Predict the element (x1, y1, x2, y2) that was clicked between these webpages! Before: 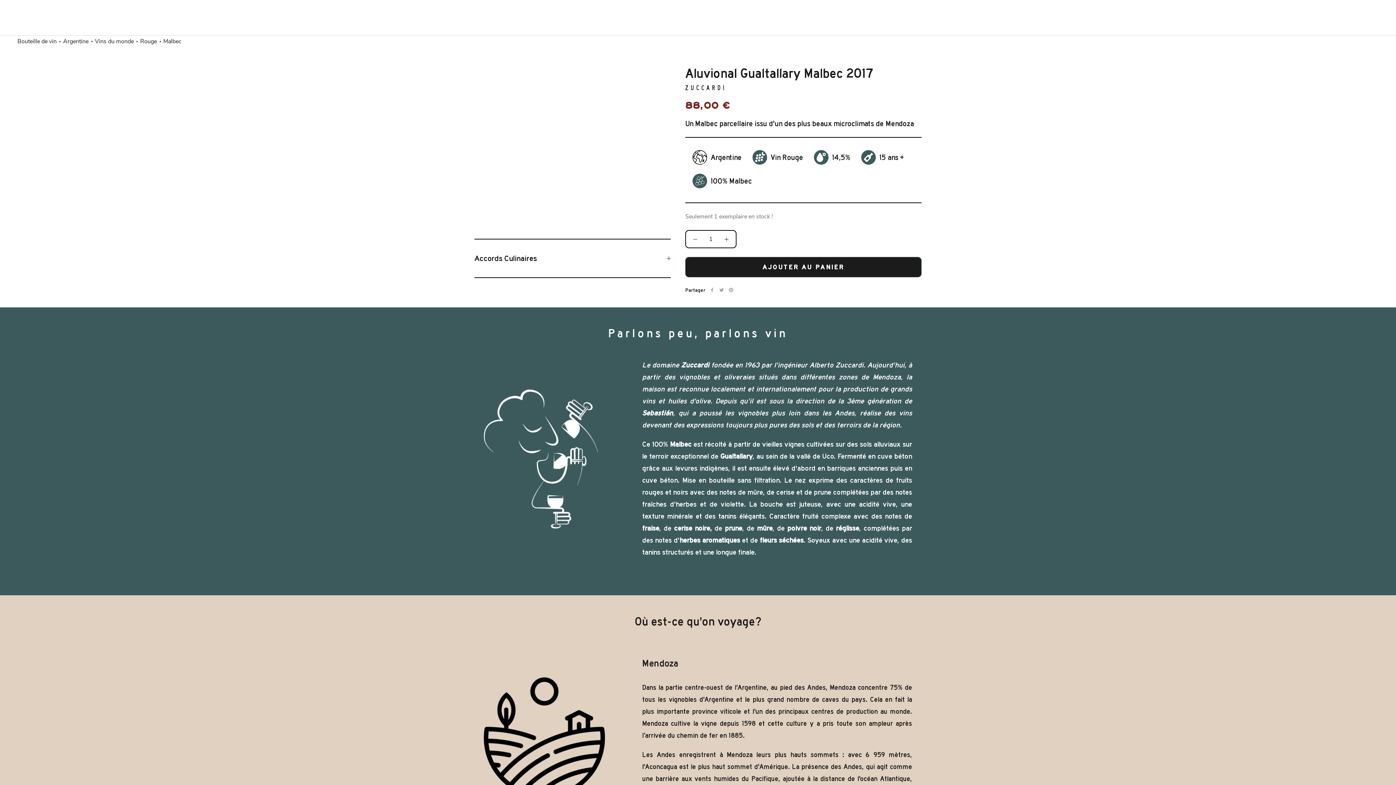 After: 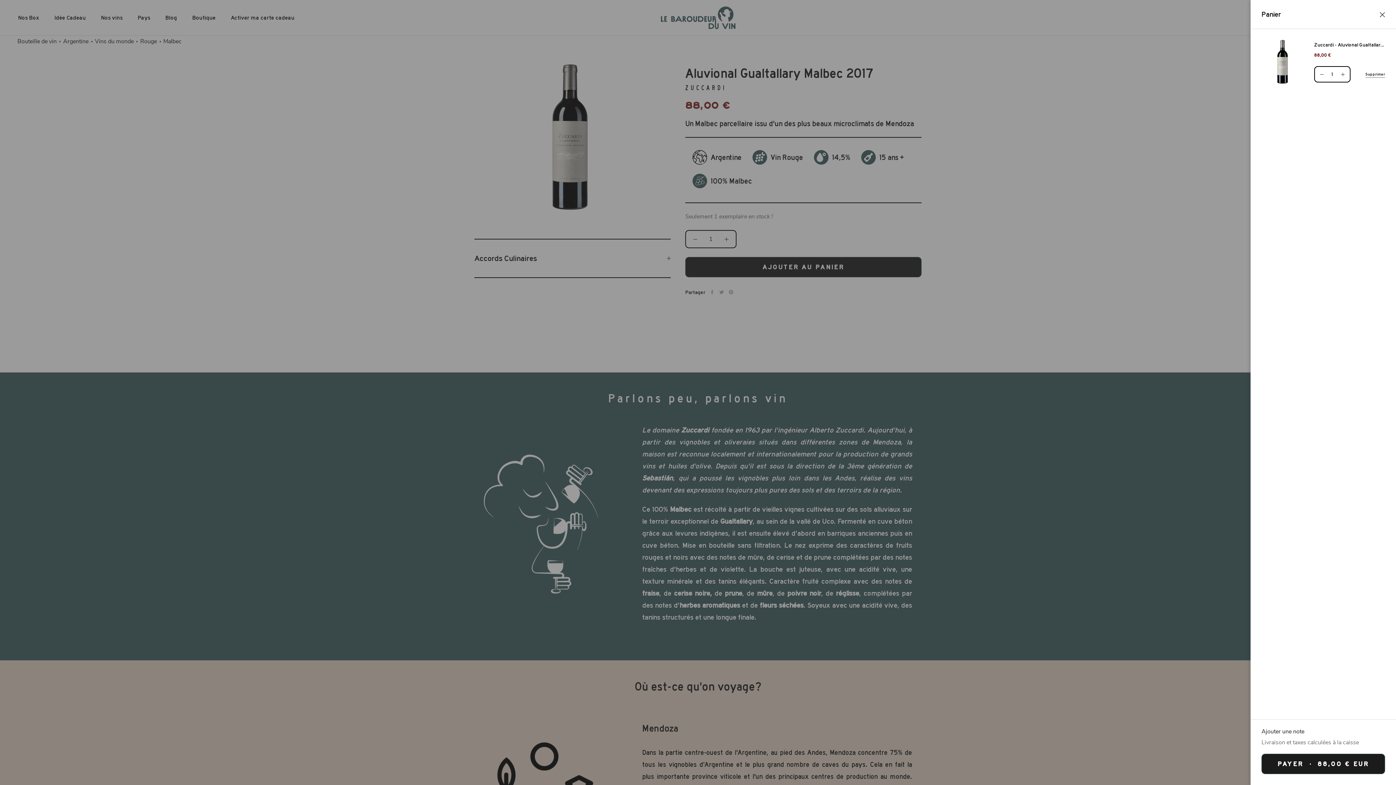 Action: label: AJOUTER AU PANIER bbox: (776, 294, 921, 312)